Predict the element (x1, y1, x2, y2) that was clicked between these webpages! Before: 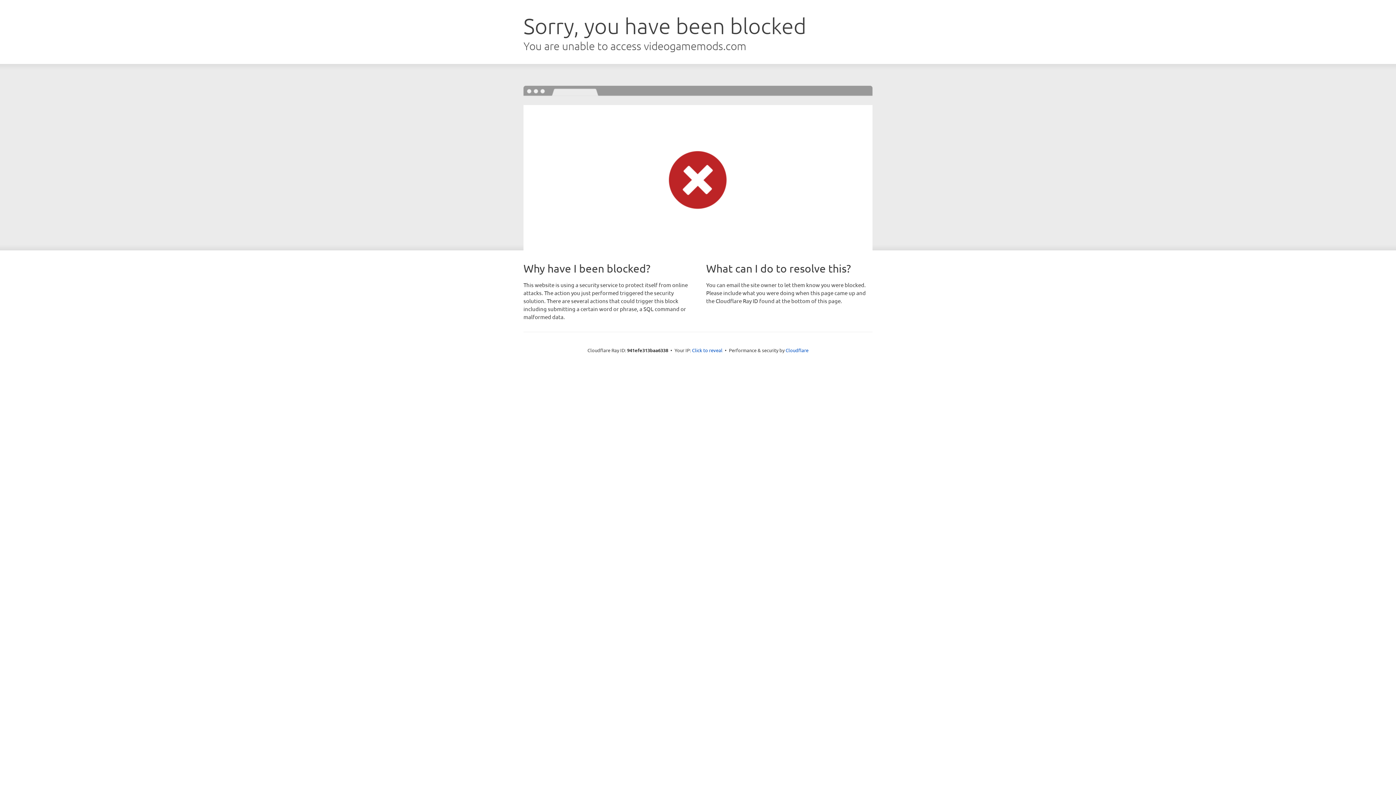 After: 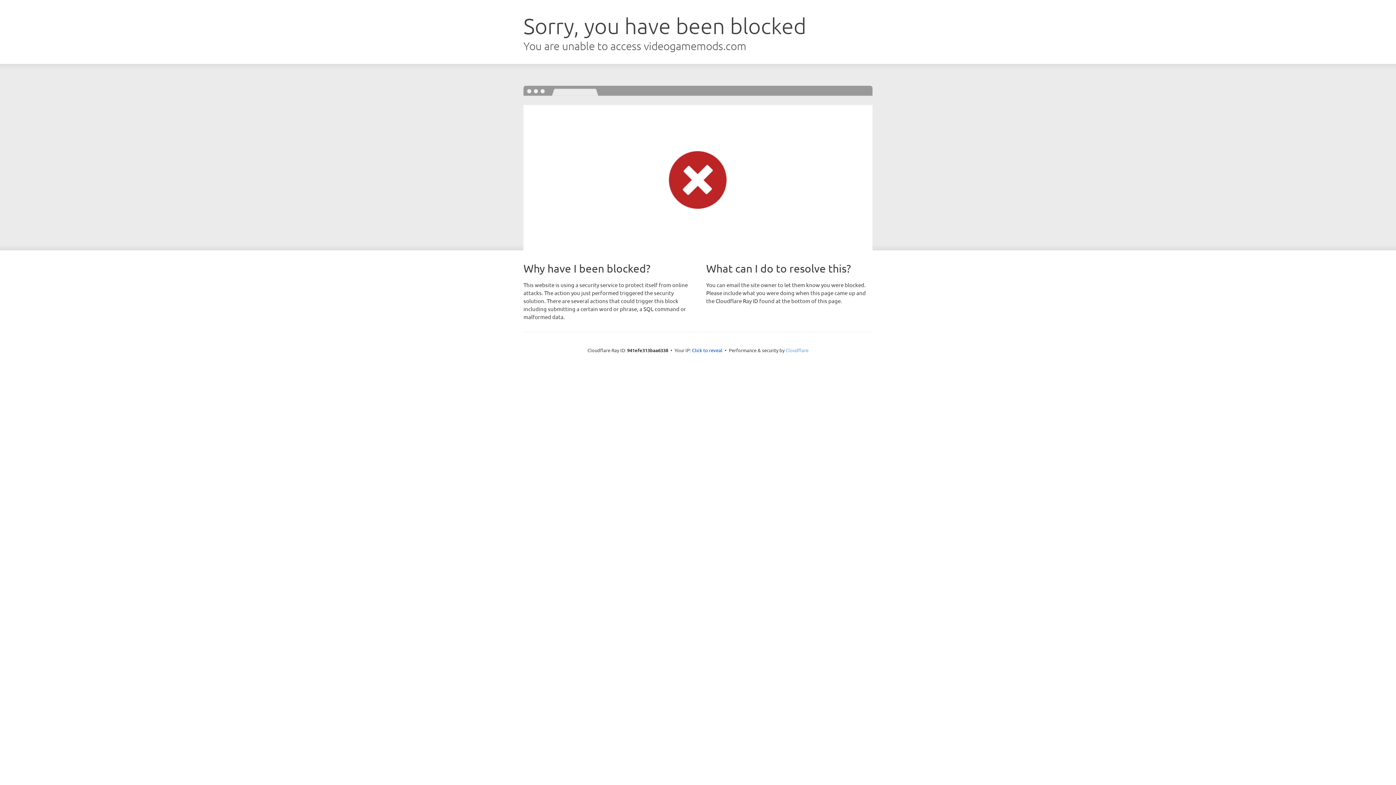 Action: bbox: (785, 347, 808, 353) label: Cloudflare